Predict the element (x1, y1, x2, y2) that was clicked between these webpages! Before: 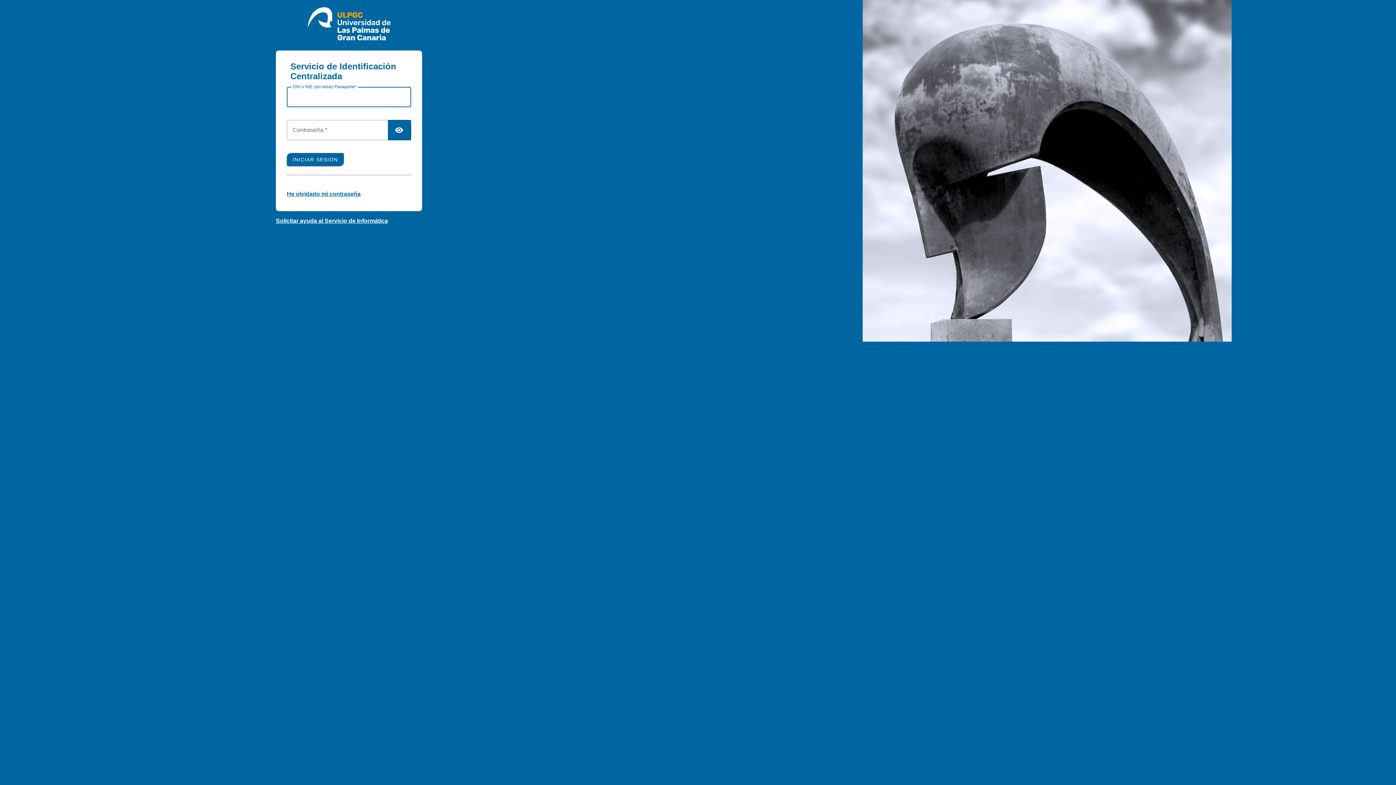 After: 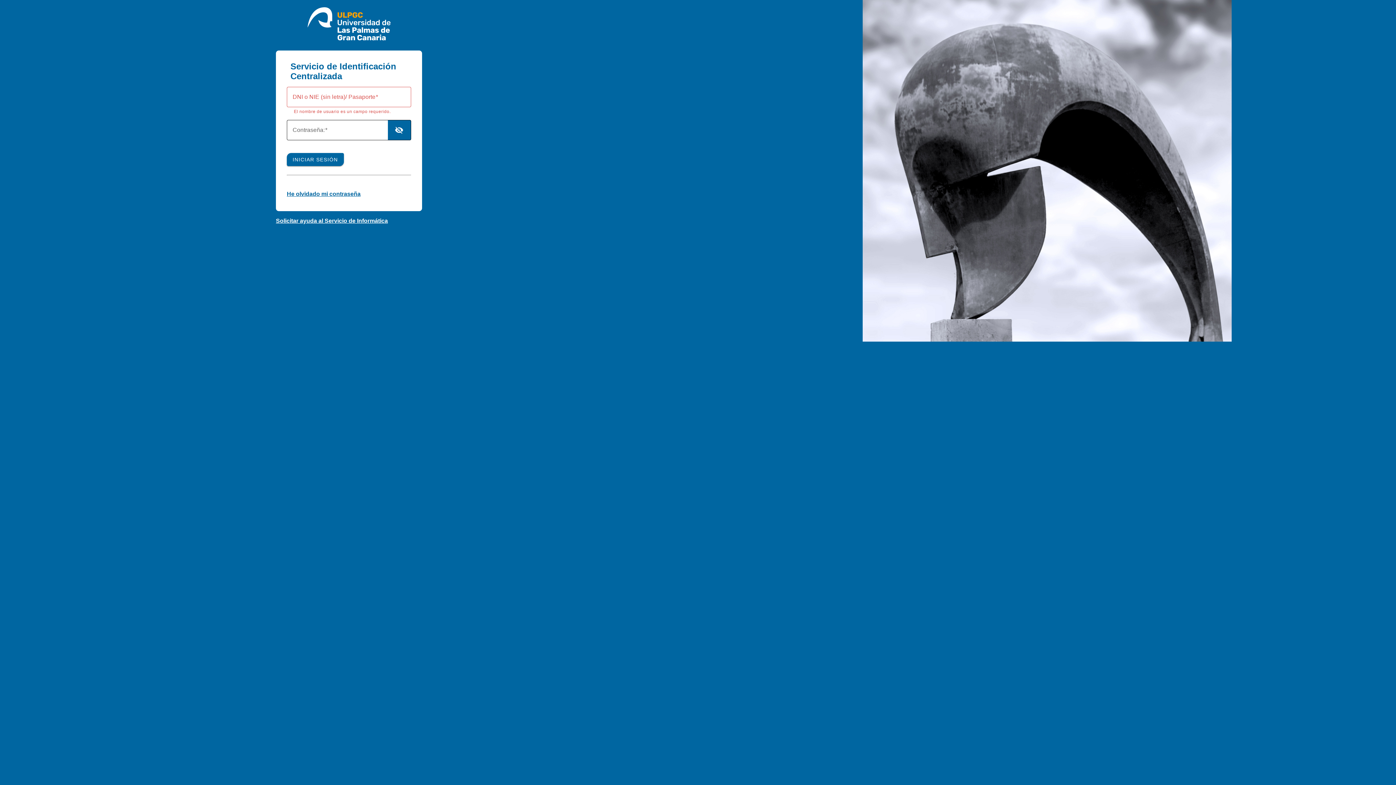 Action: bbox: (388, 120, 411, 140)